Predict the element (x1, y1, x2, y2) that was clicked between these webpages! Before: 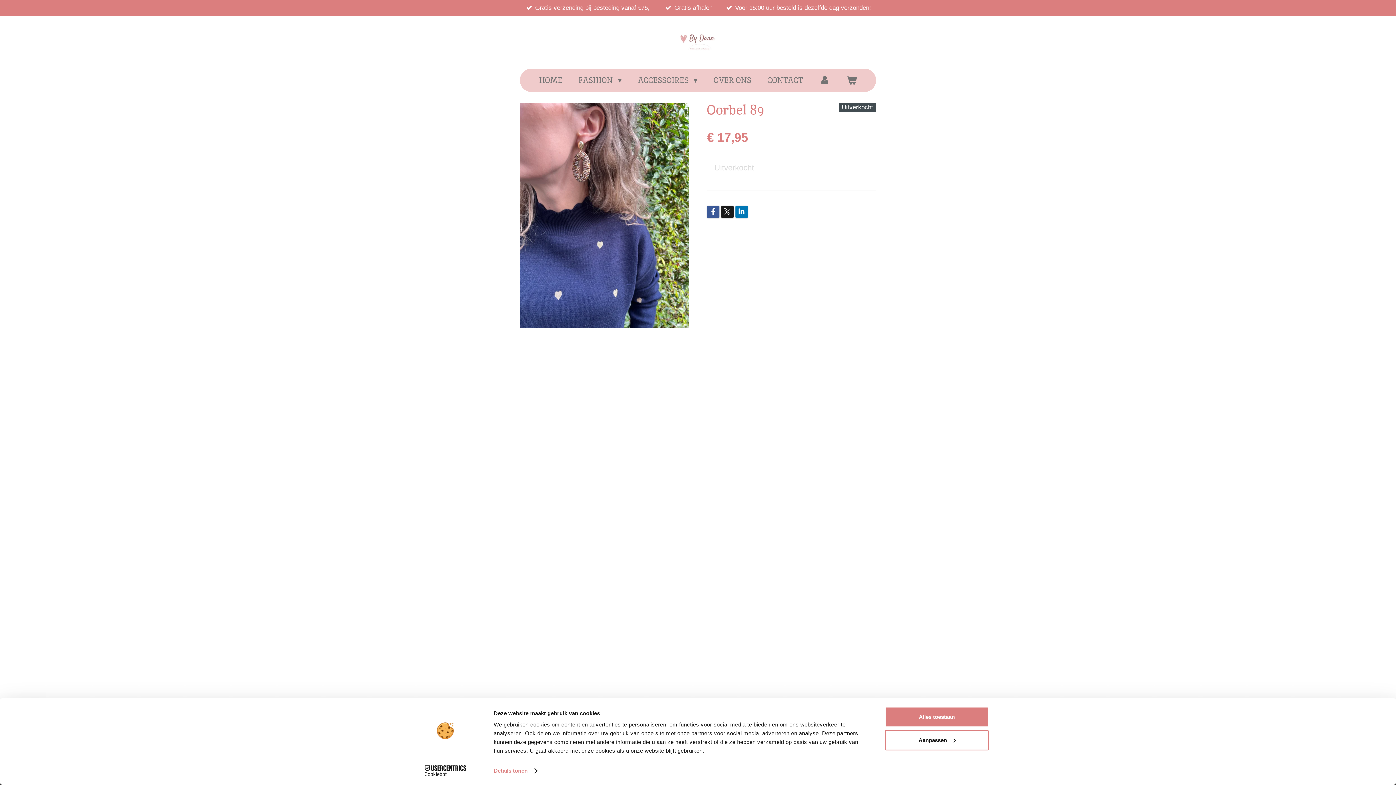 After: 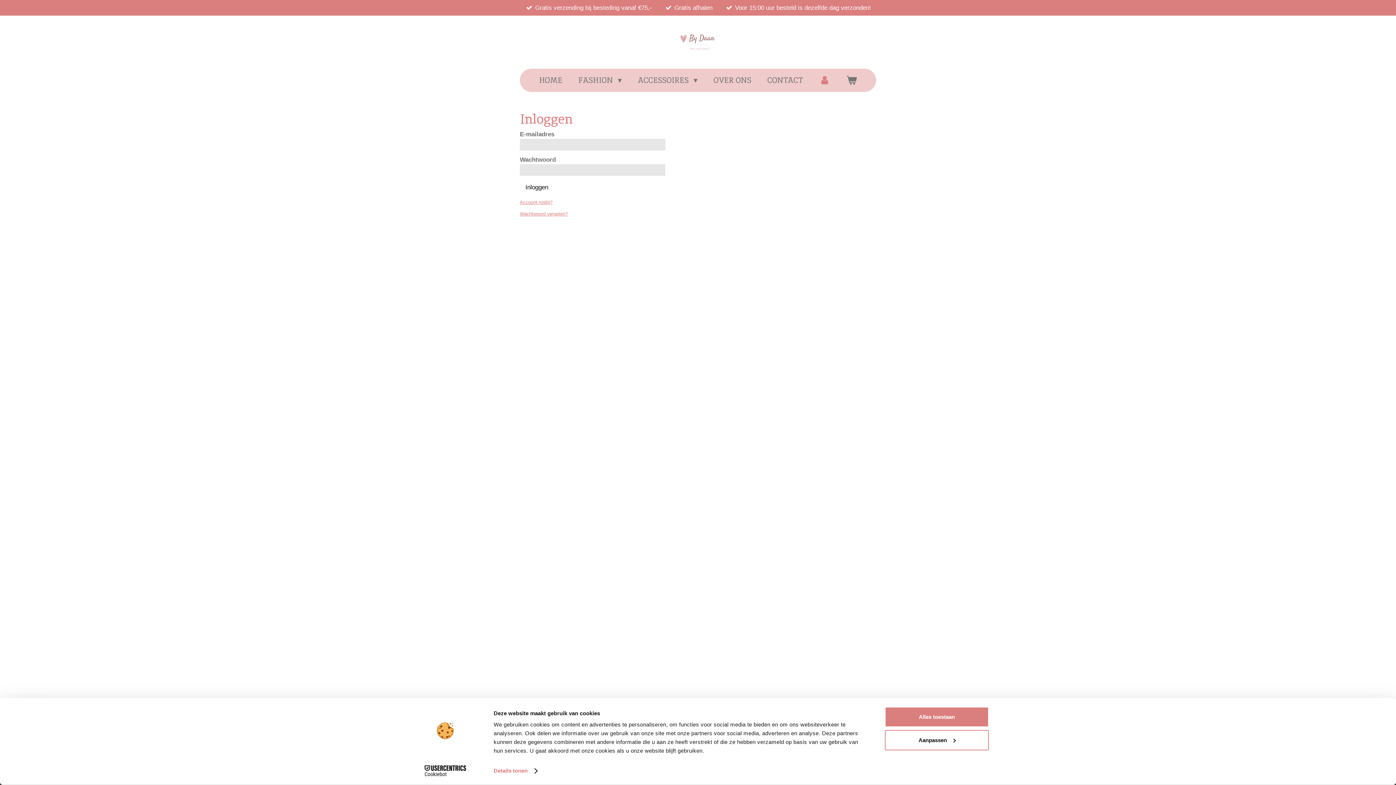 Action: bbox: (813, 72, 836, 88)